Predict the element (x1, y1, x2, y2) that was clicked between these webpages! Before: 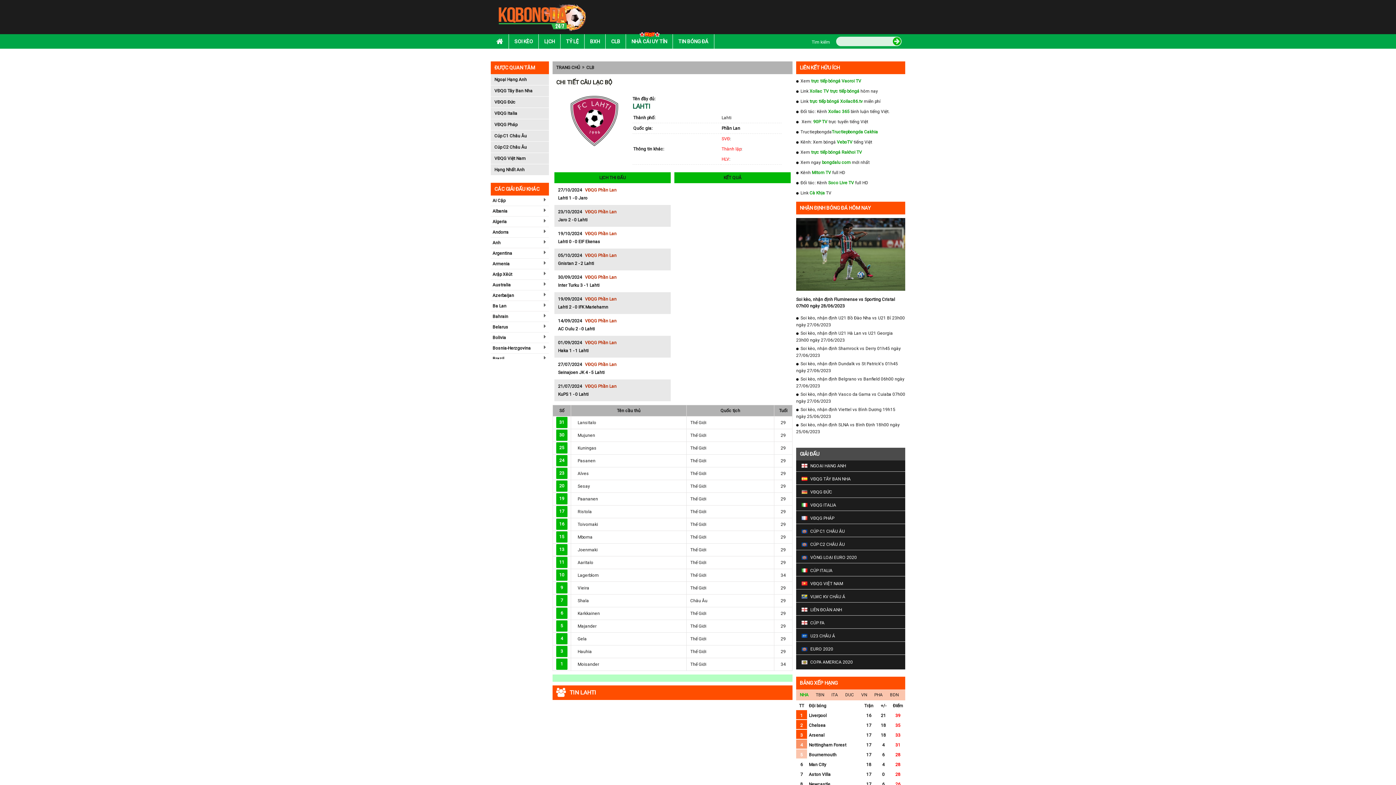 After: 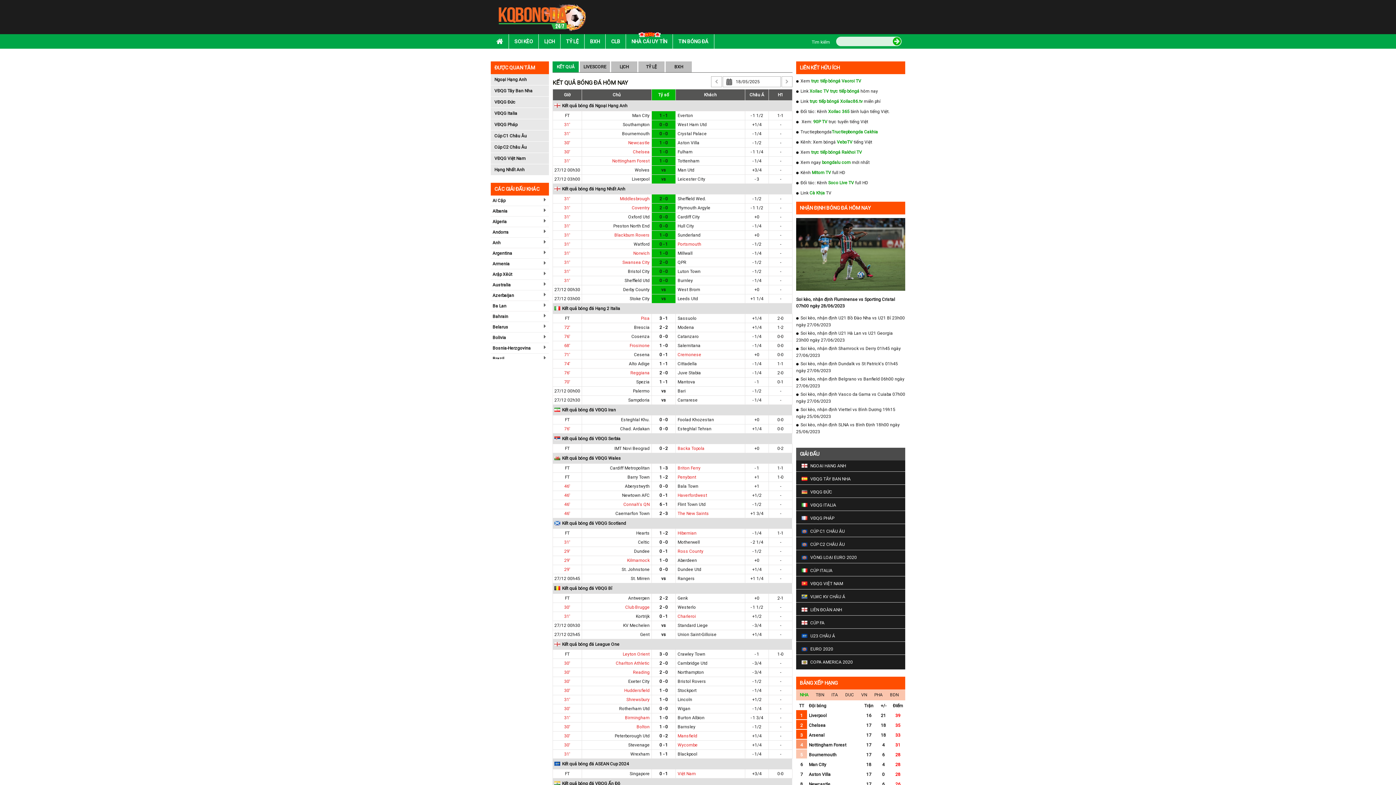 Action: bbox: (490, 34, 509, 48)